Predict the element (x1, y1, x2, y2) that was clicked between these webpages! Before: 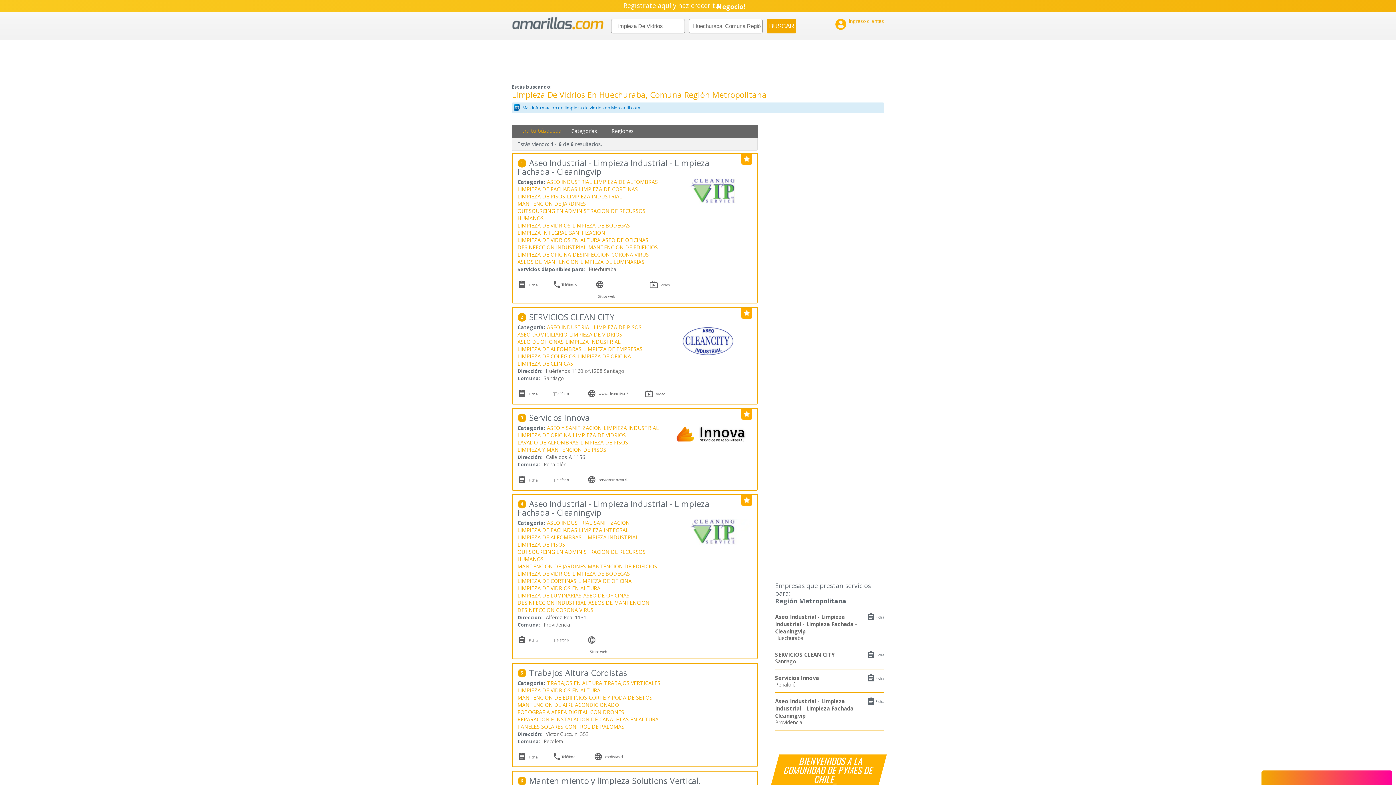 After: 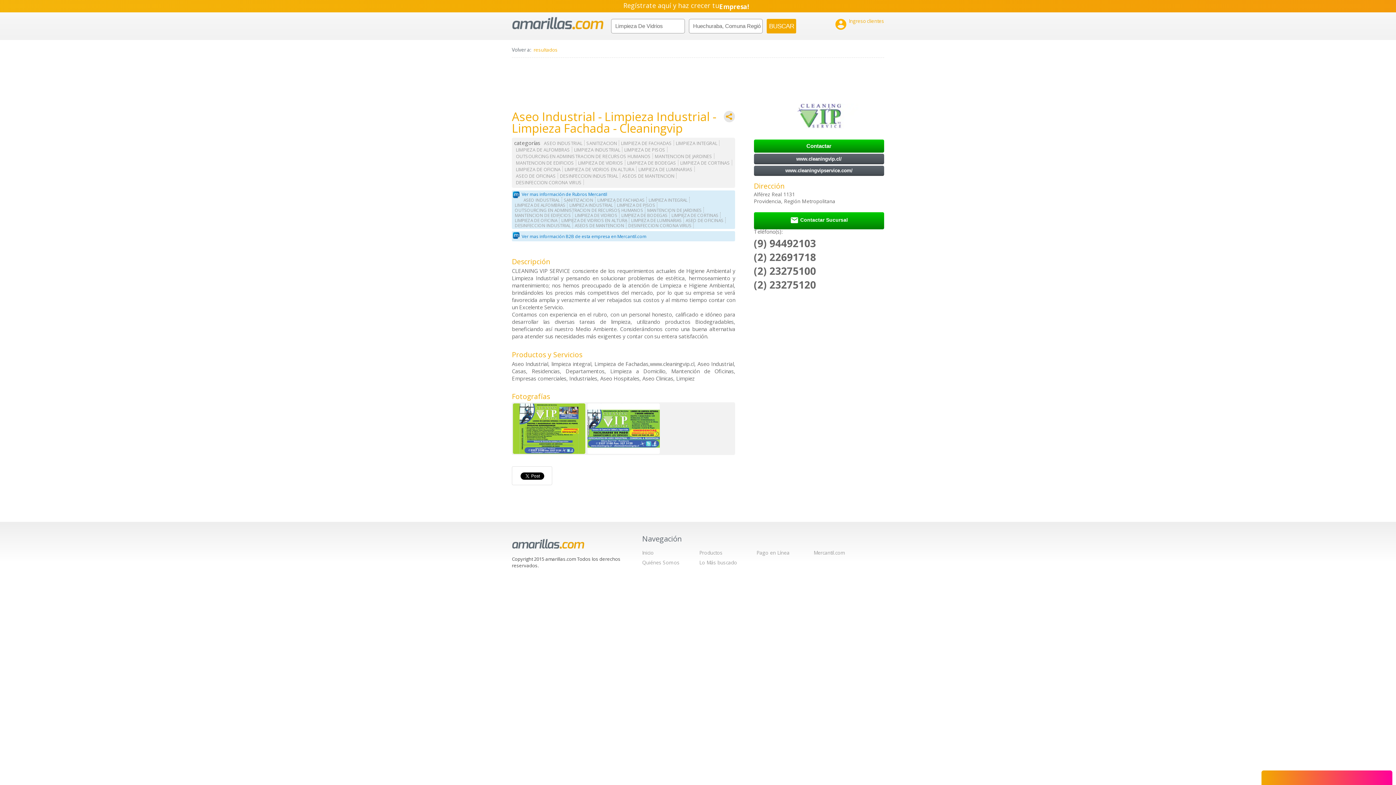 Action: bbox: (673, 519, 752, 545)